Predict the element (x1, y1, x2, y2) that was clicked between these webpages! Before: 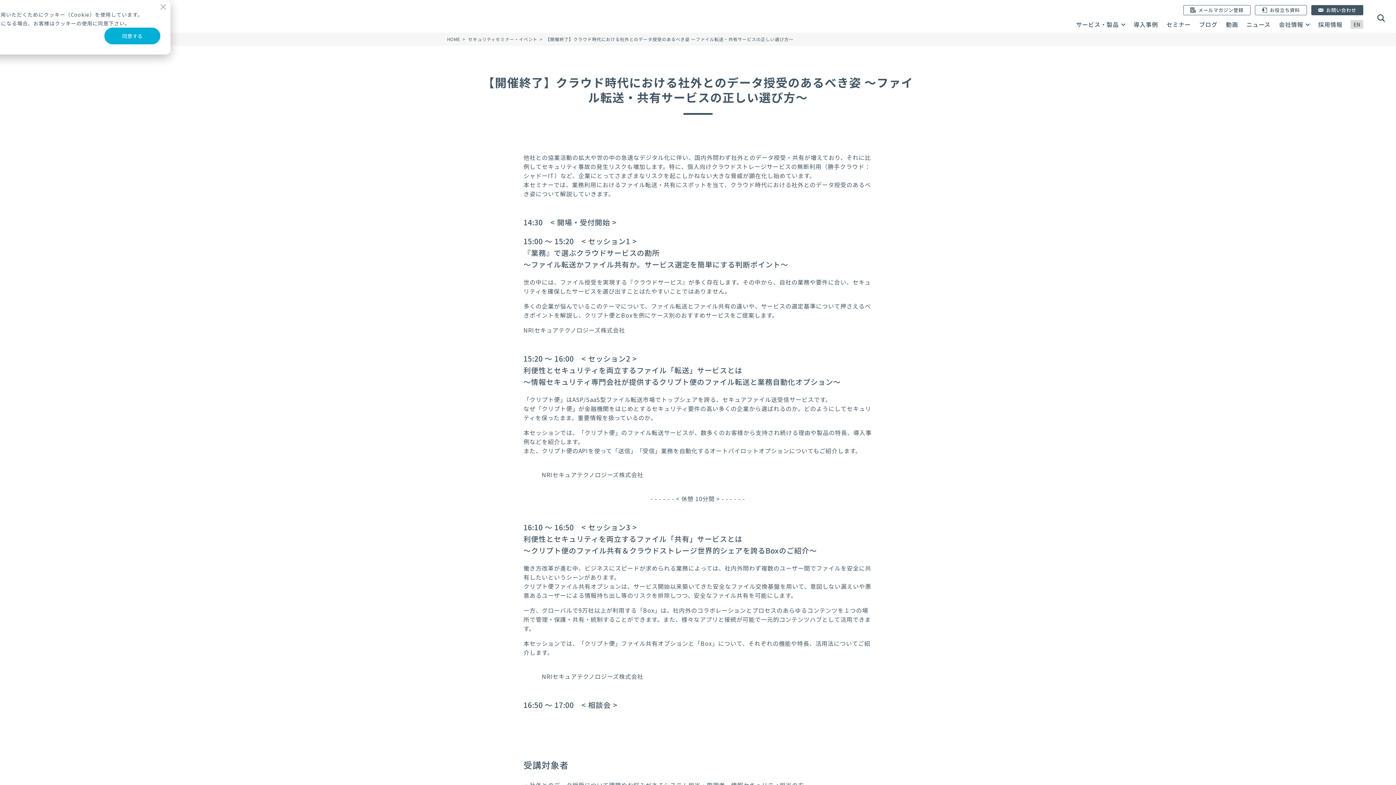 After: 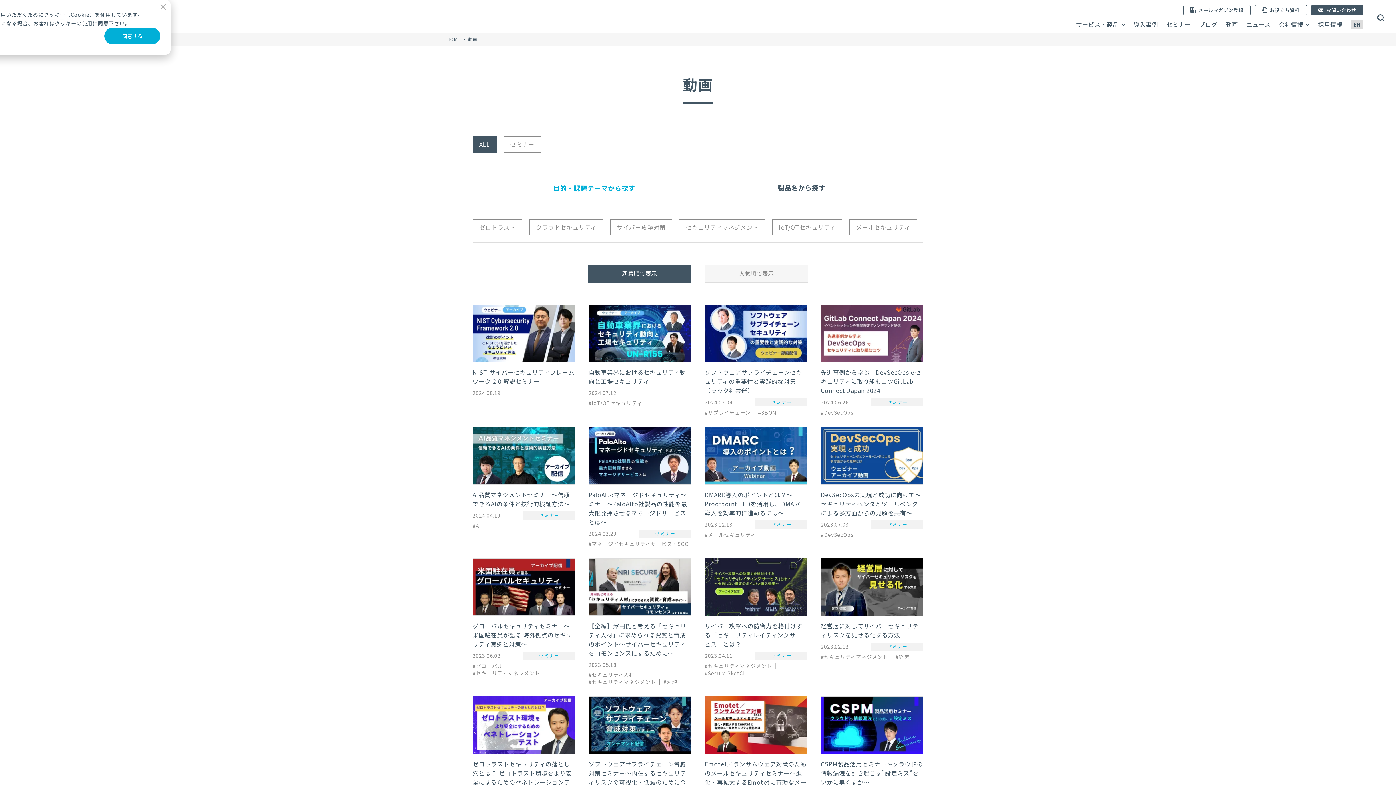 Action: bbox: (1226, 20, 1238, 32) label: 動画